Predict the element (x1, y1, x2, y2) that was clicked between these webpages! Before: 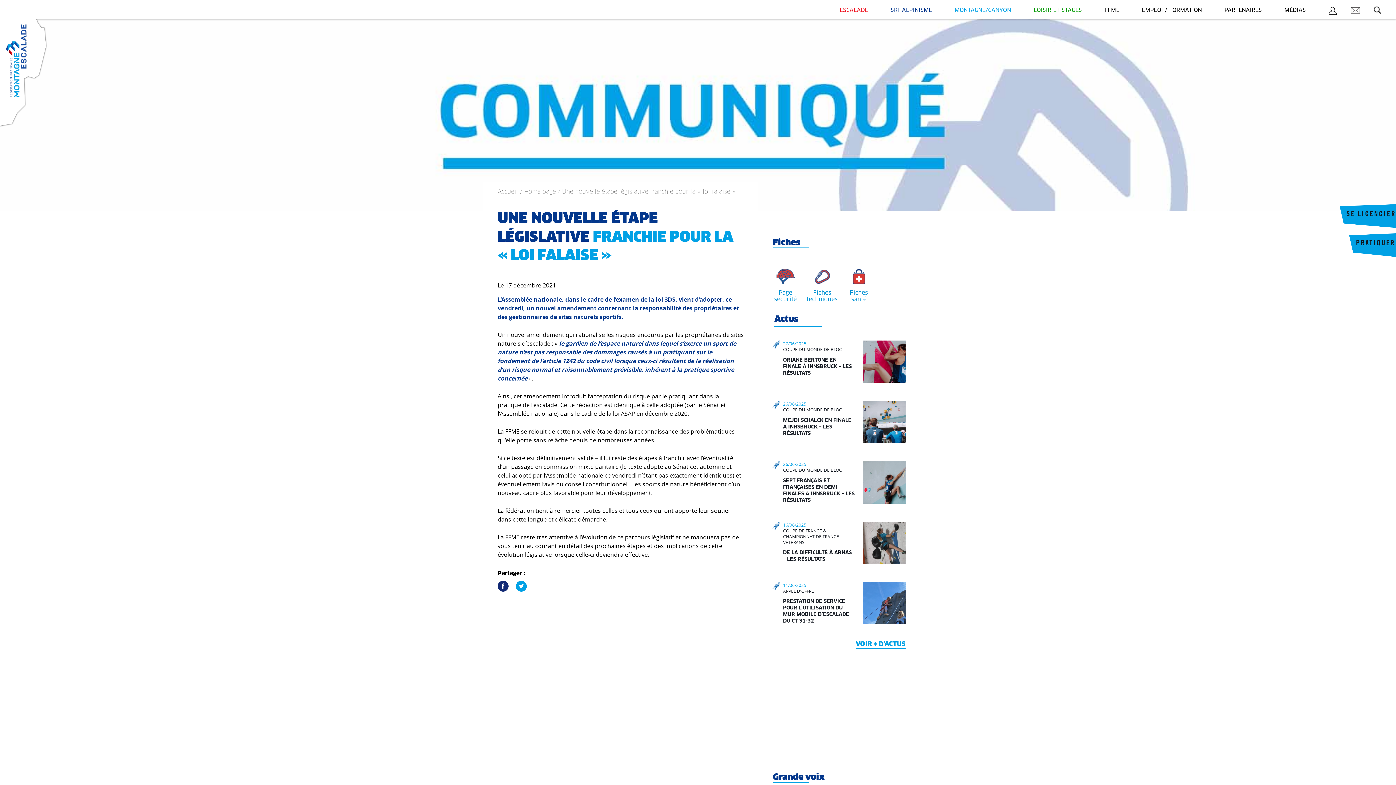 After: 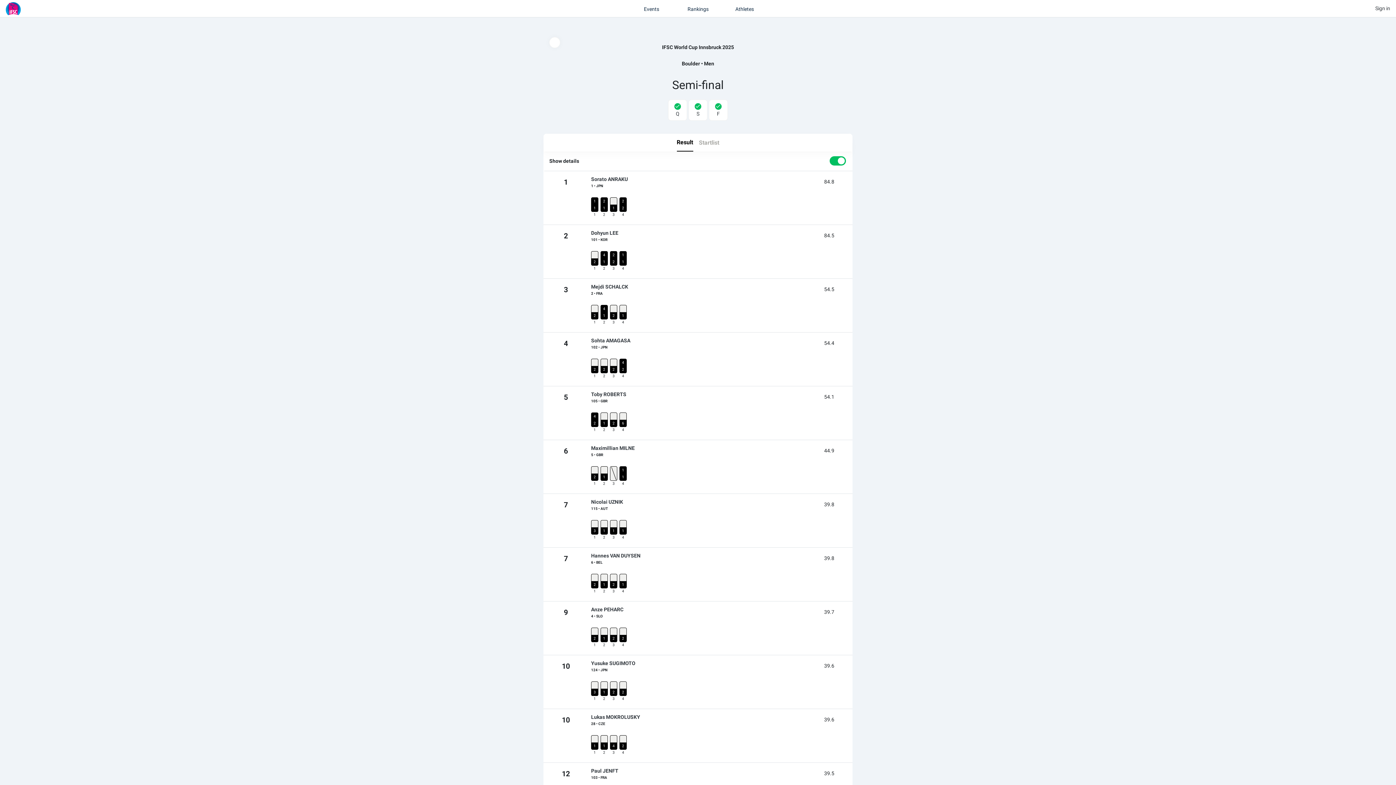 Action: label: 26/06/2025
COUPE DU MONDE DE BLOC
MEJDI SCHALCK EN FINALE À INNSBRUCK – LES RÉSULTATS bbox: (770, 397, 909, 446)